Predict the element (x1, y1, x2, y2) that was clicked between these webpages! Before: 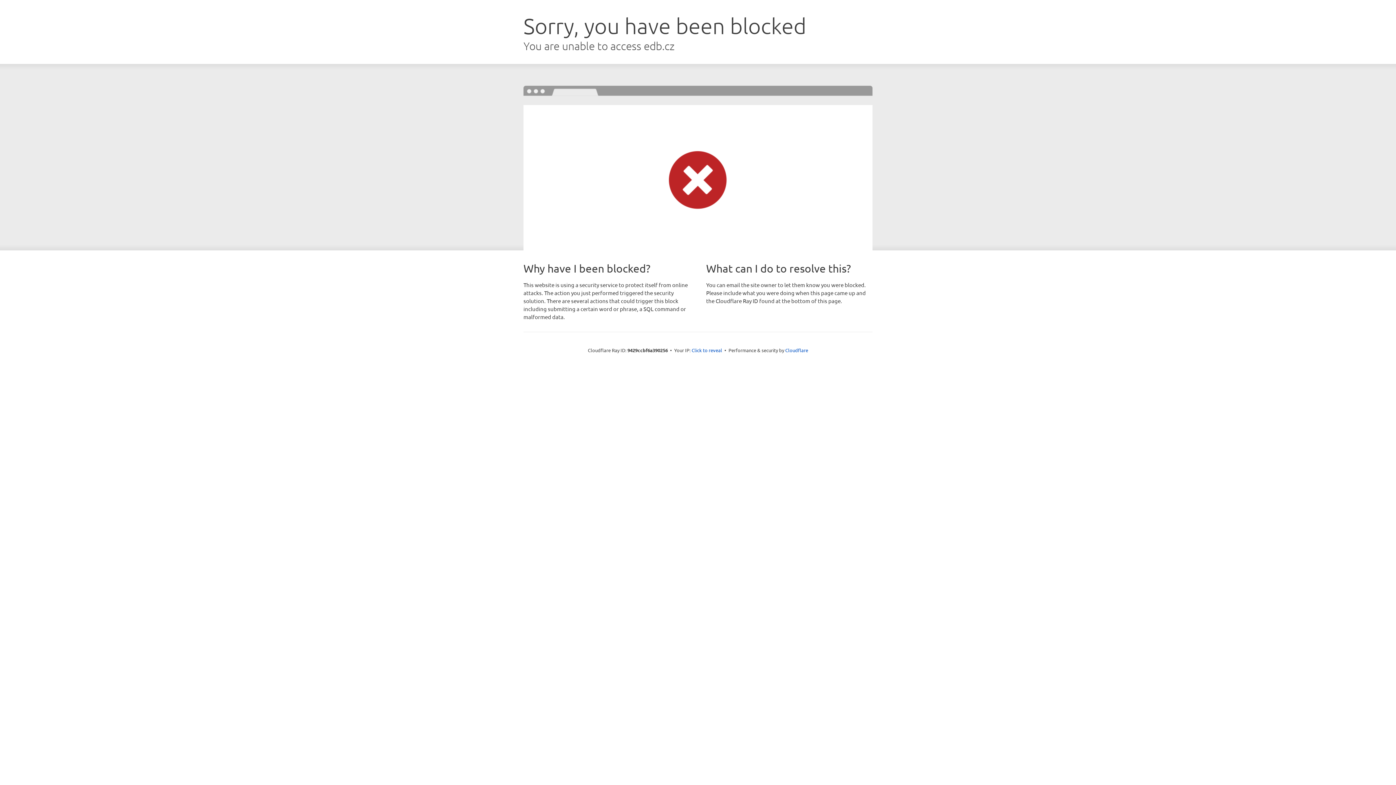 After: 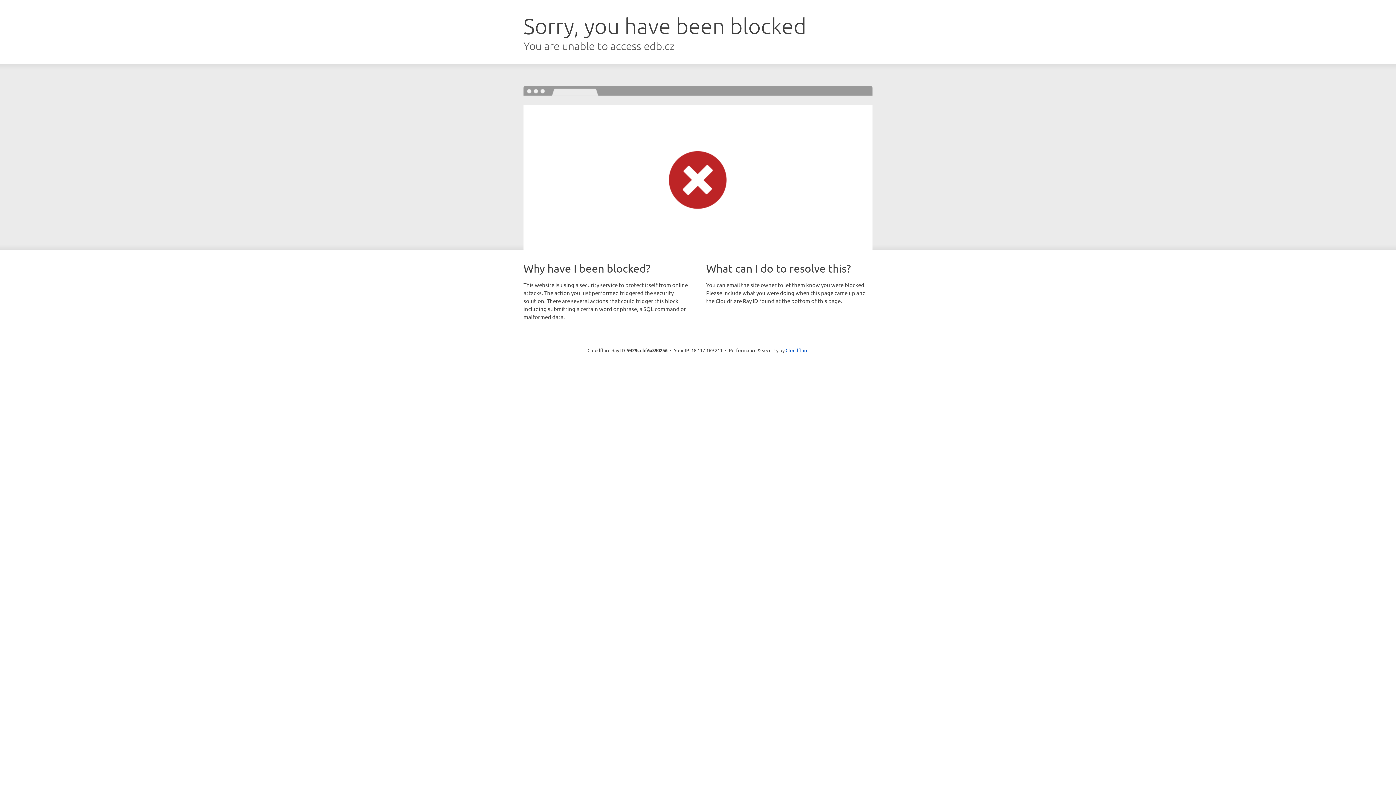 Action: bbox: (691, 346, 722, 353) label: Click to reveal